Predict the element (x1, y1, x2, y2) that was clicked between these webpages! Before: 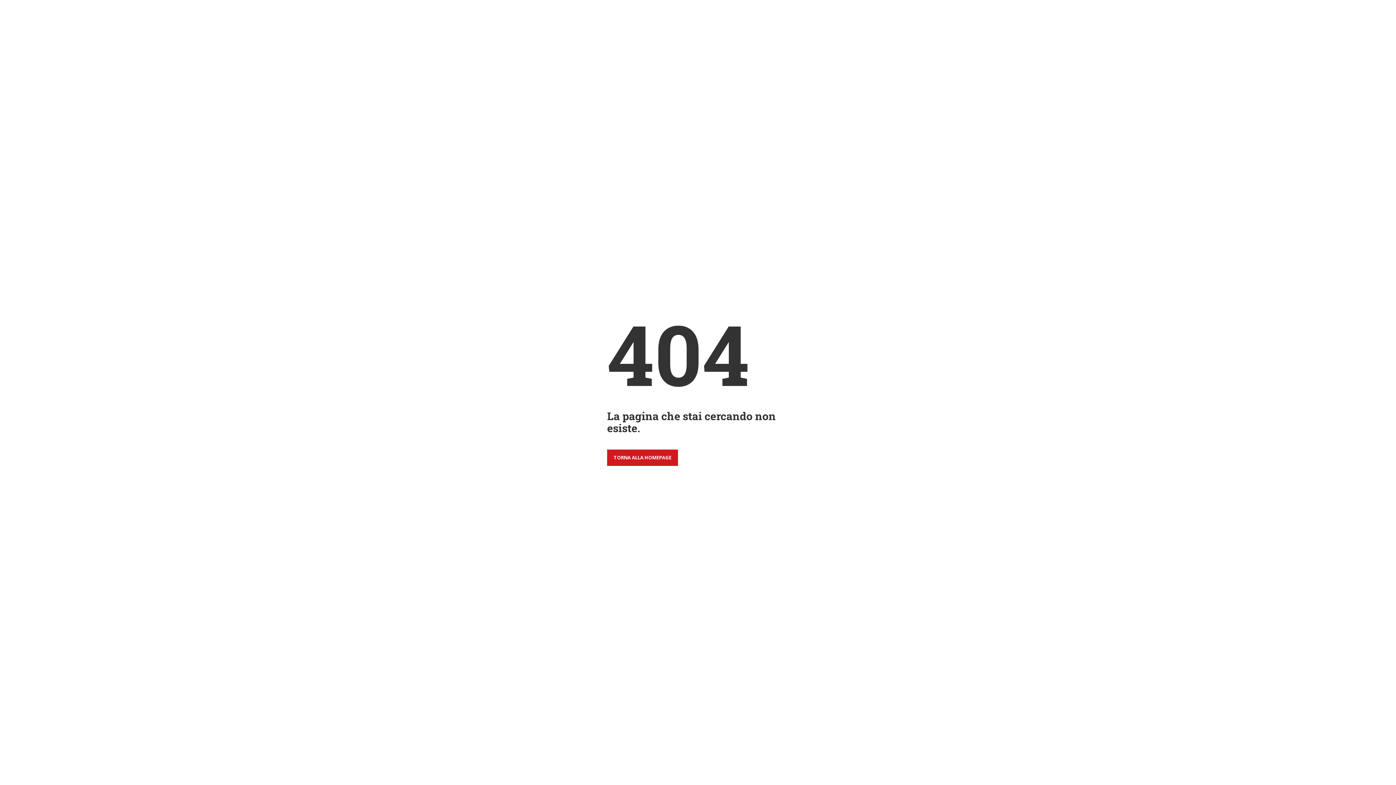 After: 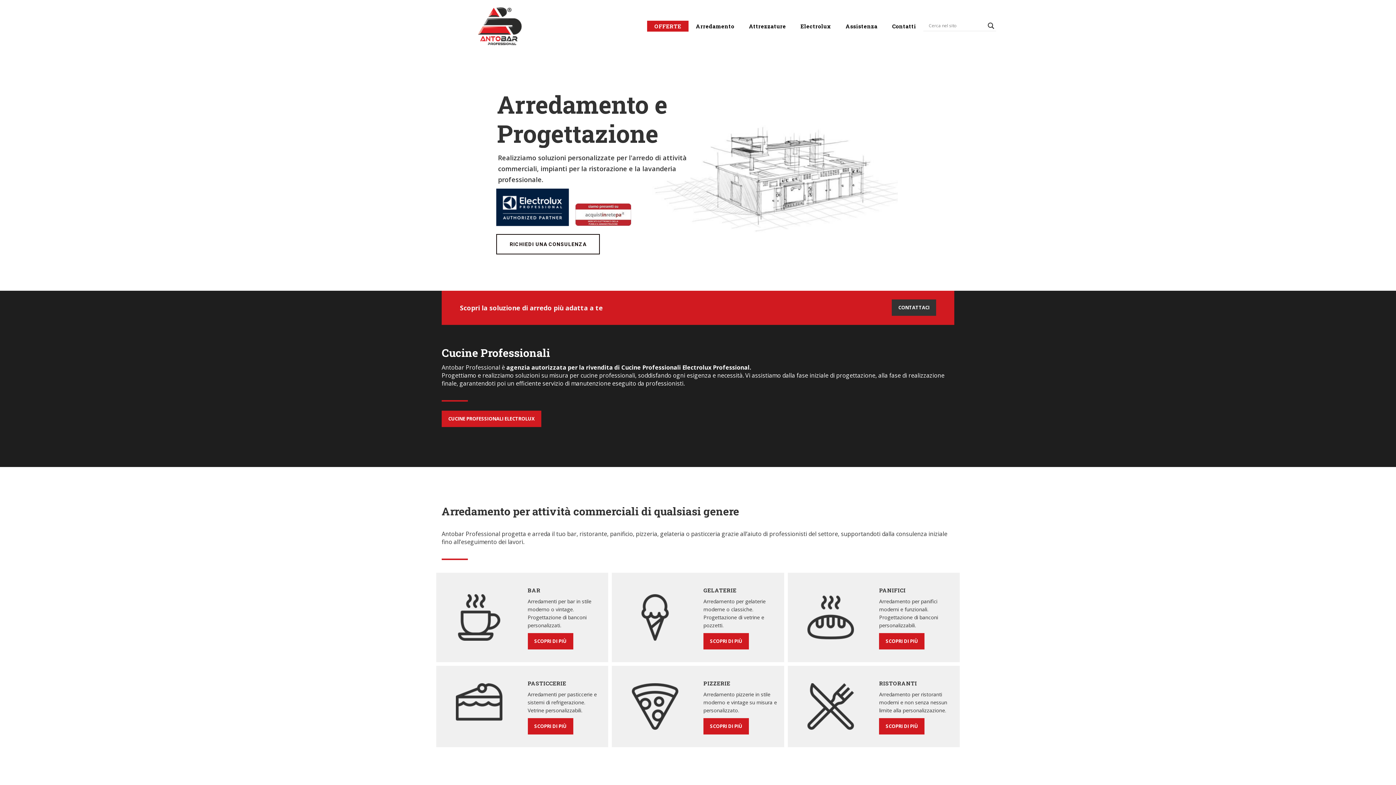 Action: bbox: (607, 449, 678, 466) label: TORNA ALLA HOMEPAGE